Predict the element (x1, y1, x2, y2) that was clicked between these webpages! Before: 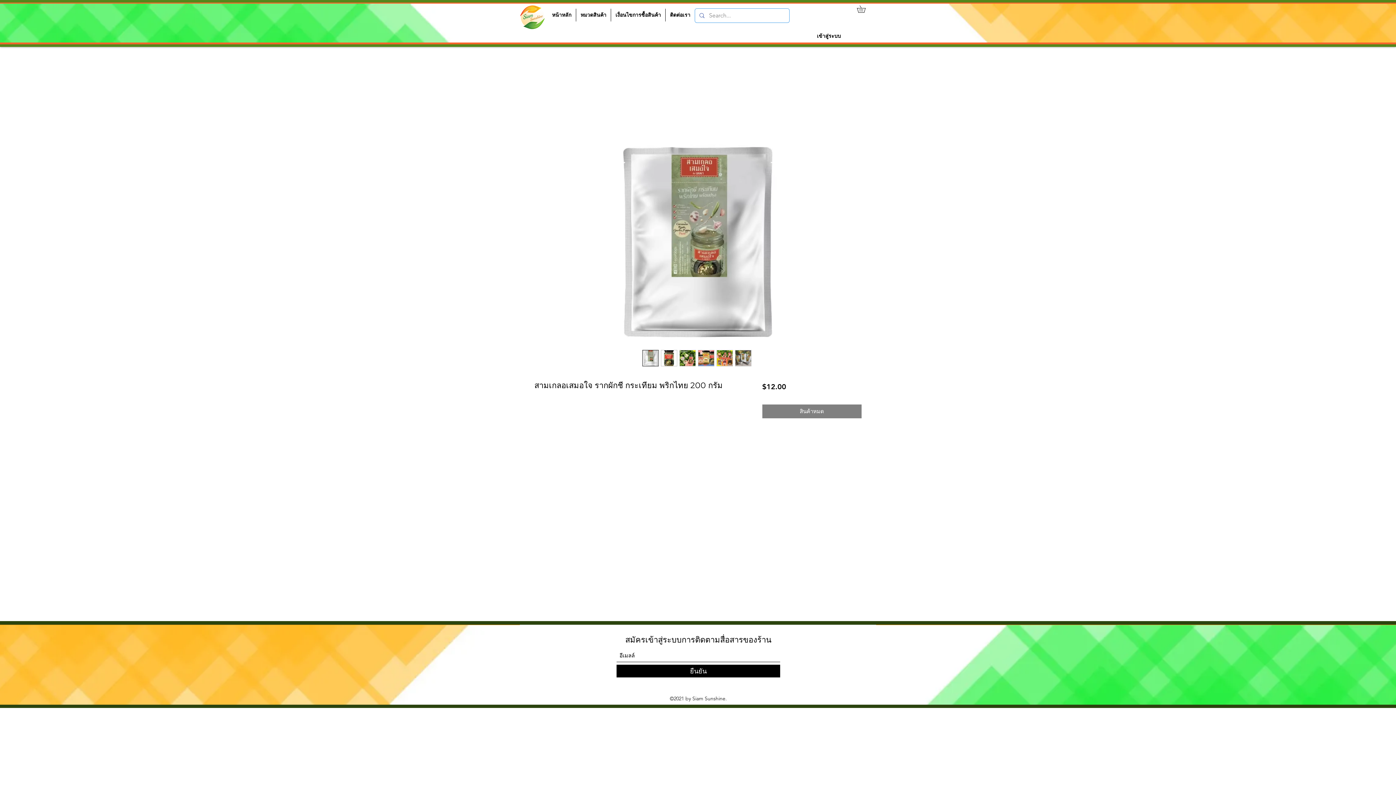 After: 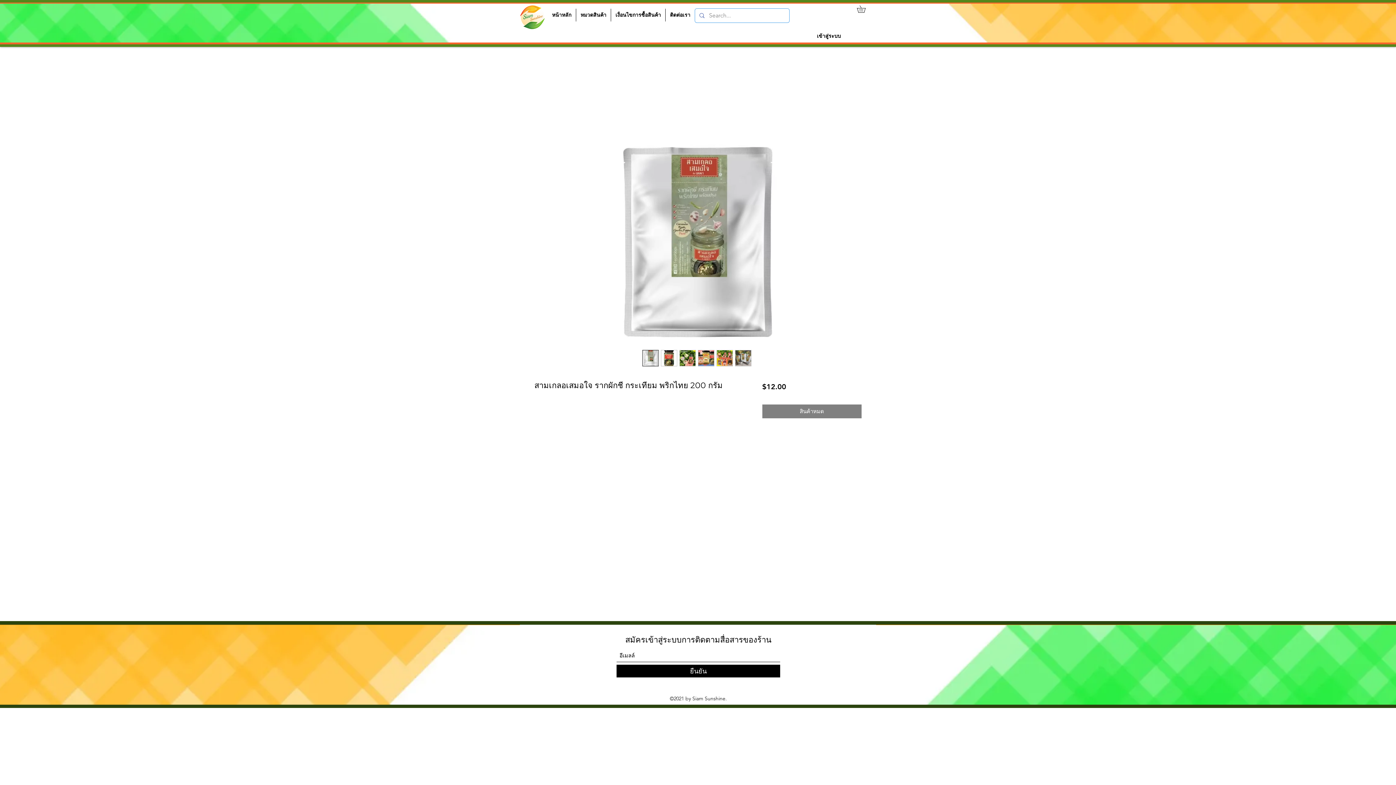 Action: bbox: (642, 350, 658, 366)